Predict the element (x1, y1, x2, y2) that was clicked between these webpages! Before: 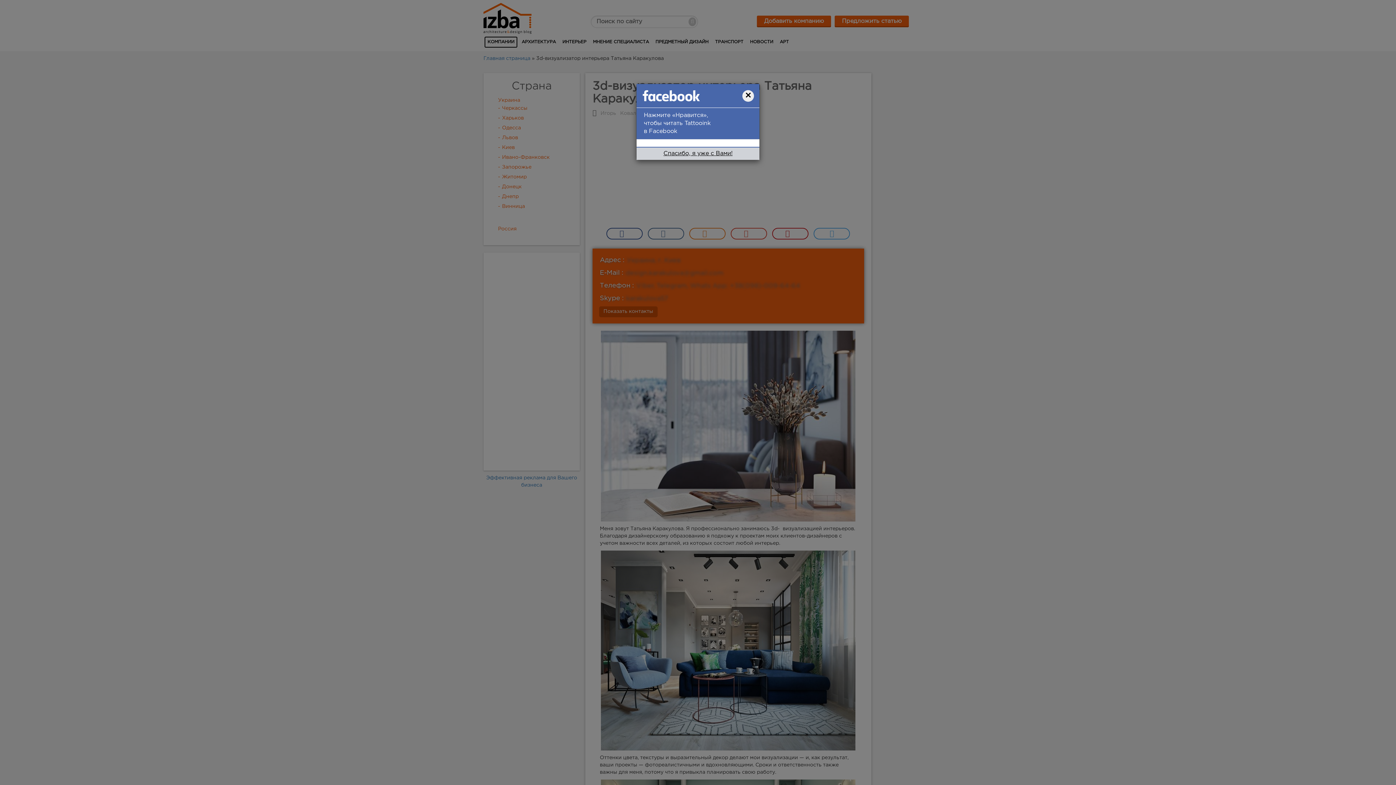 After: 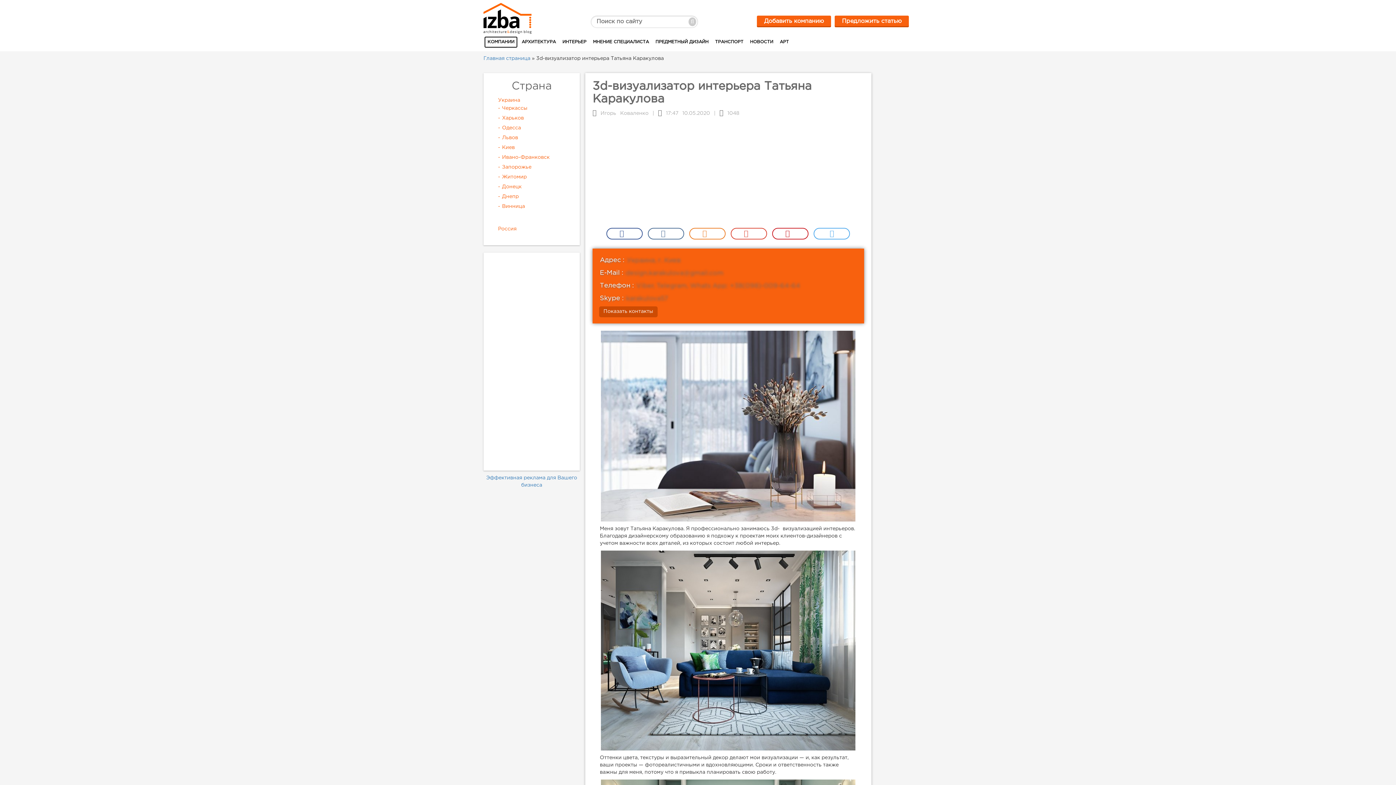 Action: label: Спасибо, я уже с Вами! bbox: (659, 147, 737, 160)